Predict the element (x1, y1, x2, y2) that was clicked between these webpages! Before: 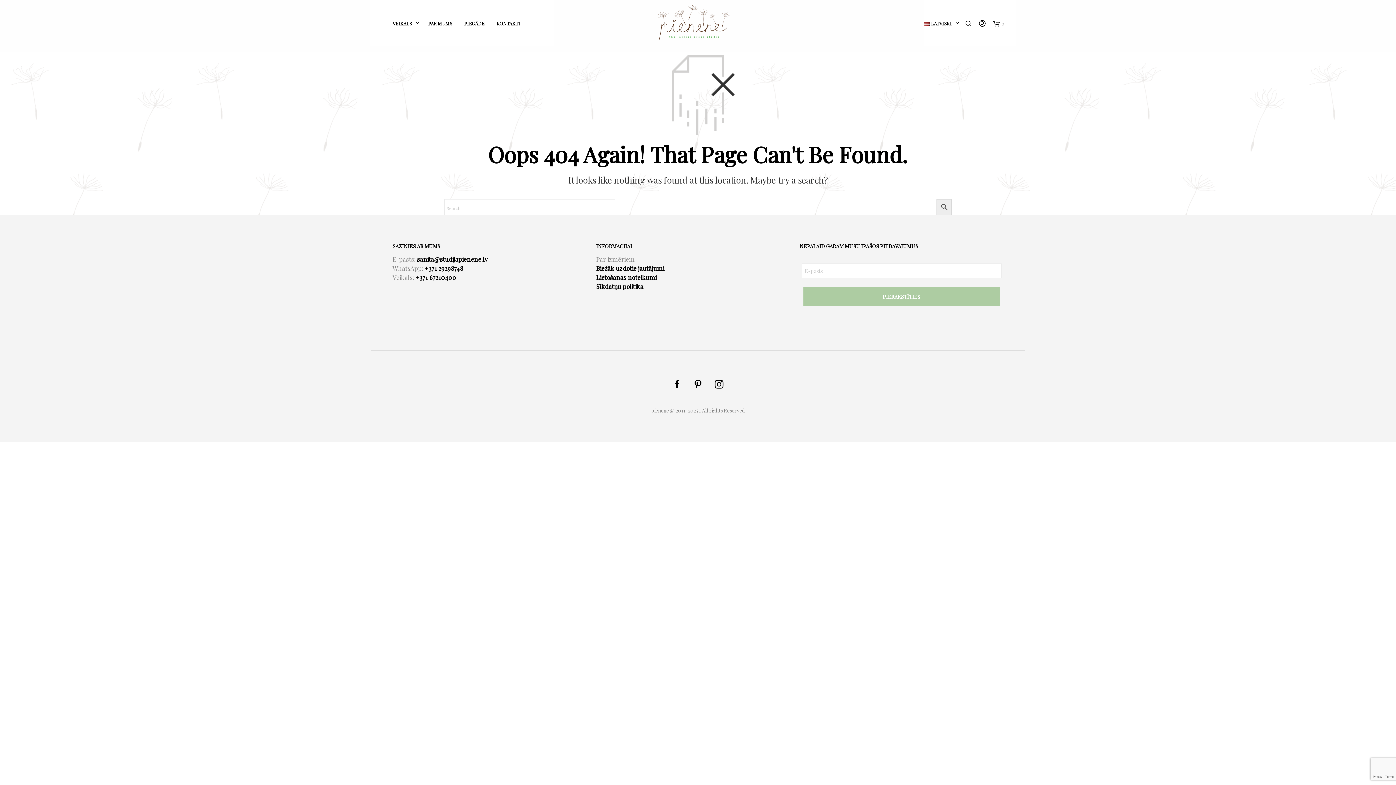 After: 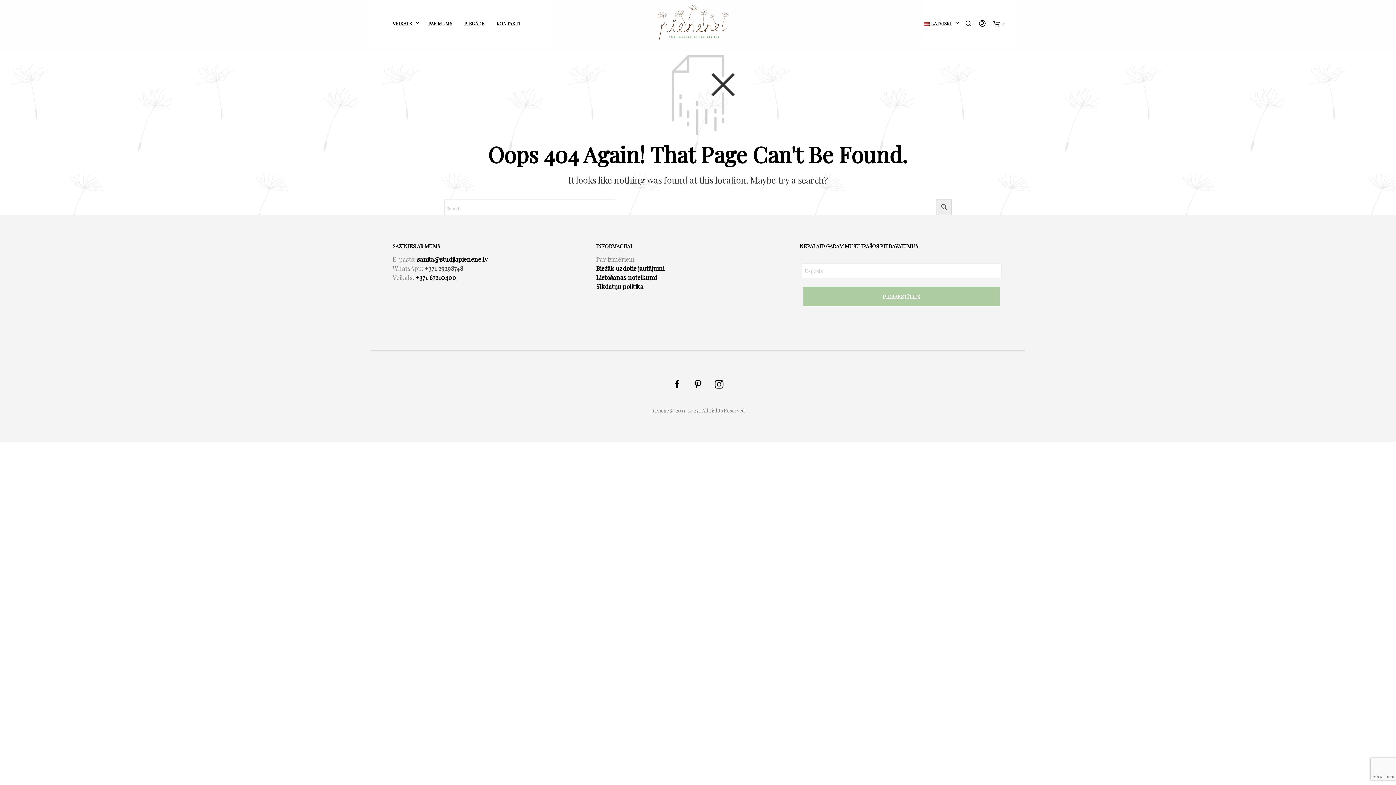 Action: bbox: (424, 264, 463, 272) label: +371 29298748